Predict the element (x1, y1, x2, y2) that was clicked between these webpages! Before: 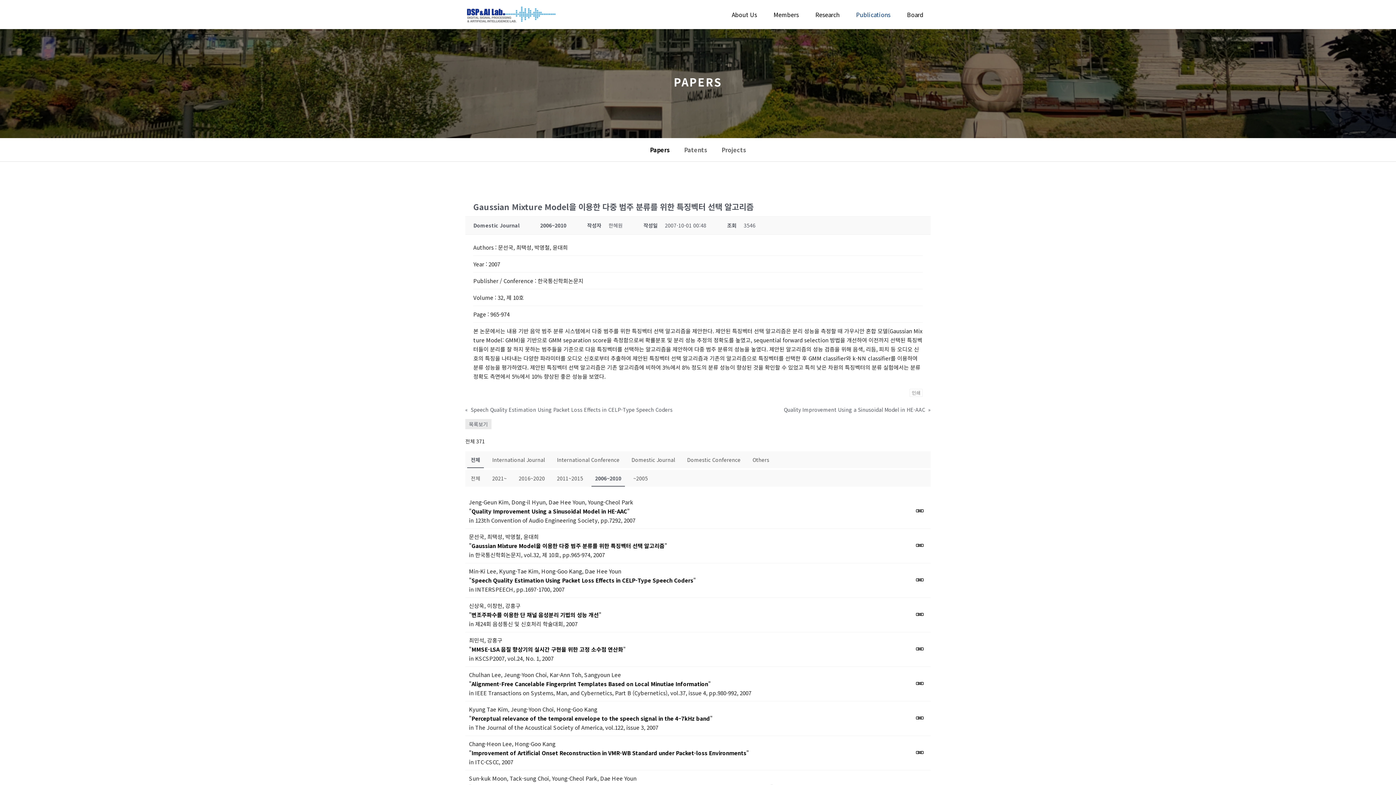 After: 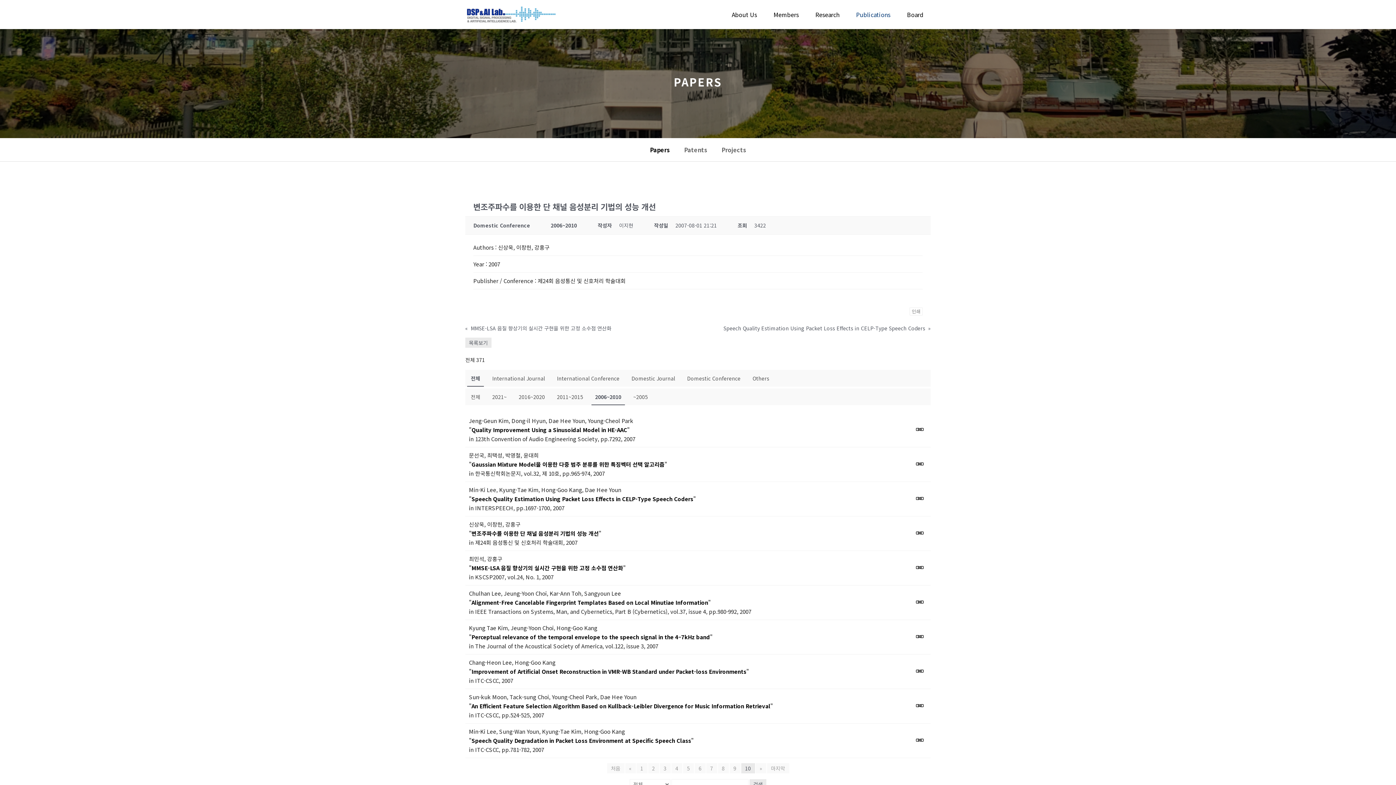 Action: label: "변조주파수를 이용한 단 채널 음성분리 기법의 성능 개선" bbox: (469, 610, 905, 619)